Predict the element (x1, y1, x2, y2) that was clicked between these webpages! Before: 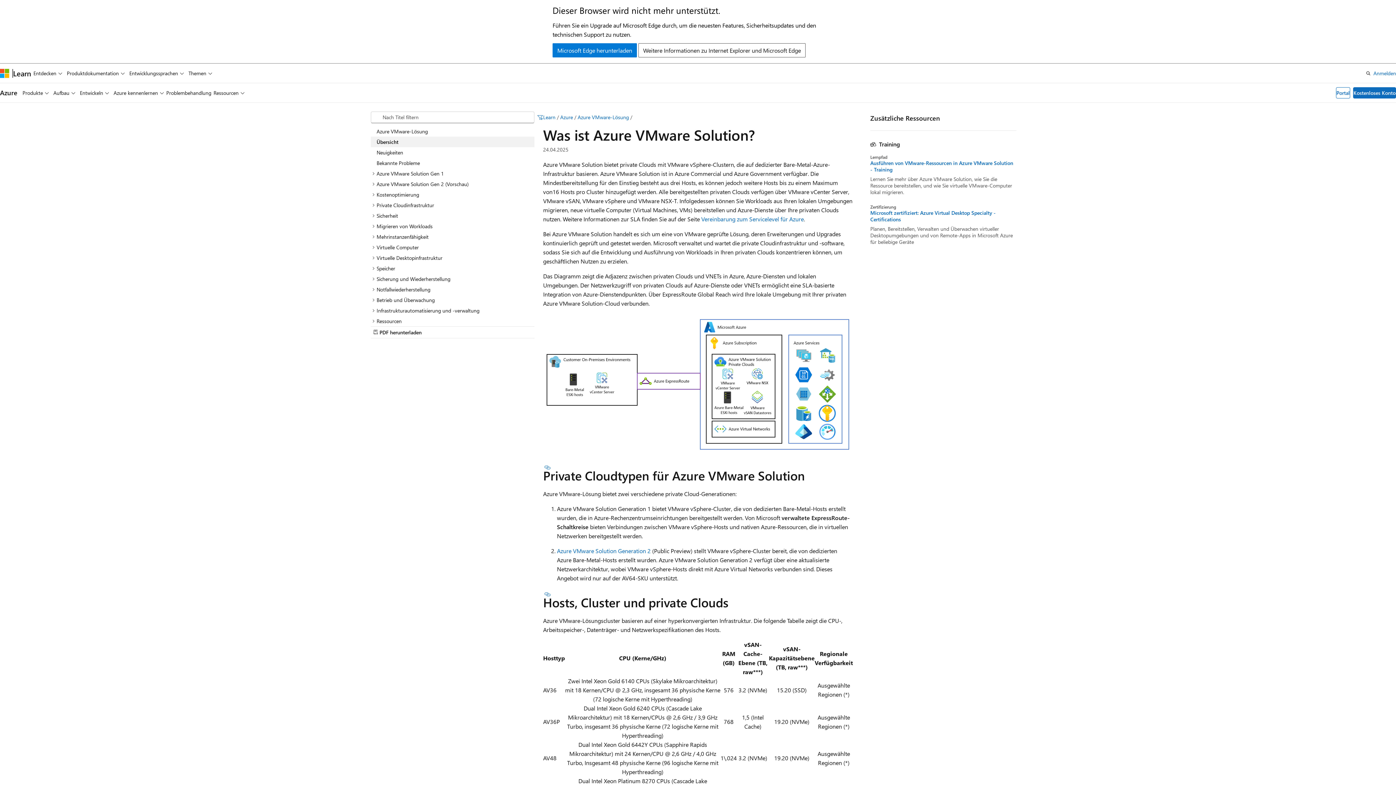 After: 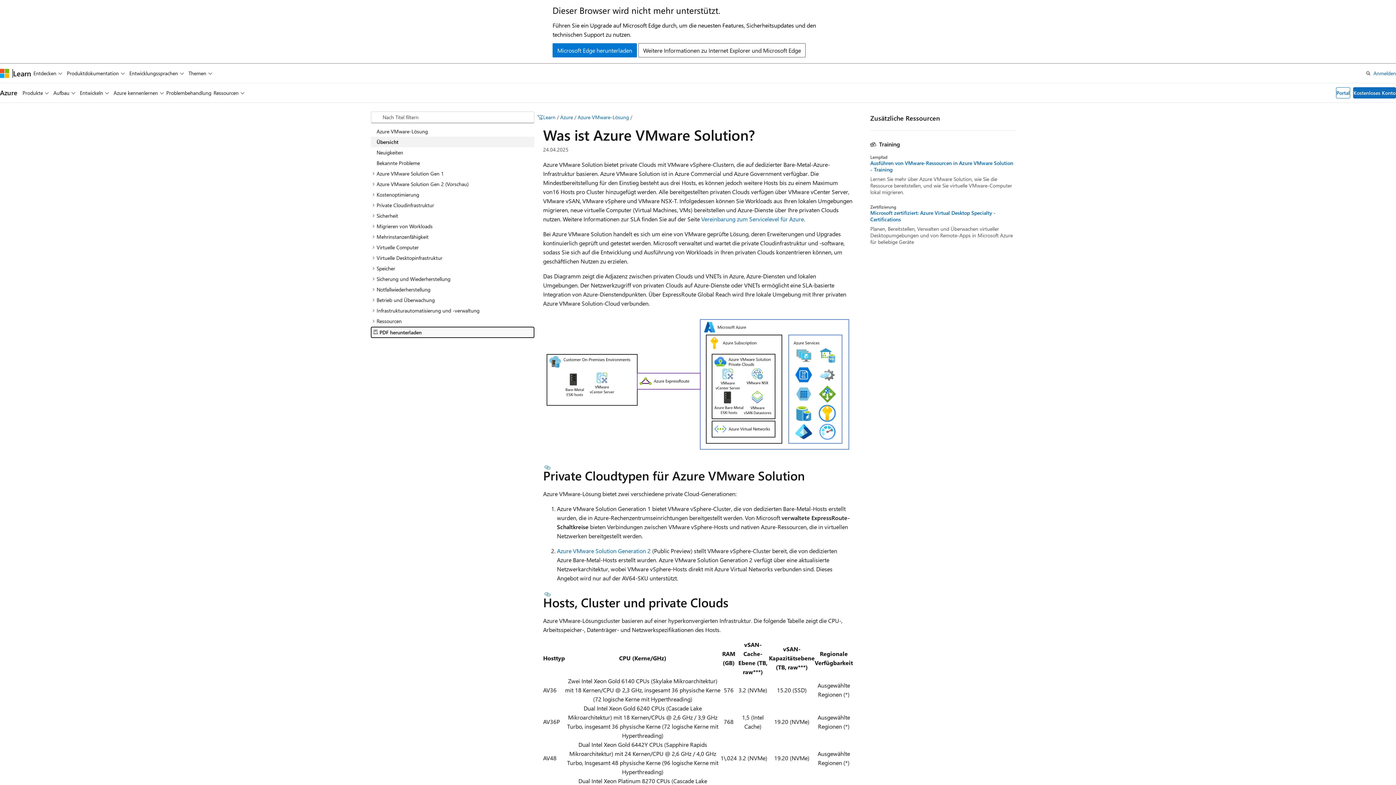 Action: bbox: (370, 326, 534, 338) label: PDF herunterladen